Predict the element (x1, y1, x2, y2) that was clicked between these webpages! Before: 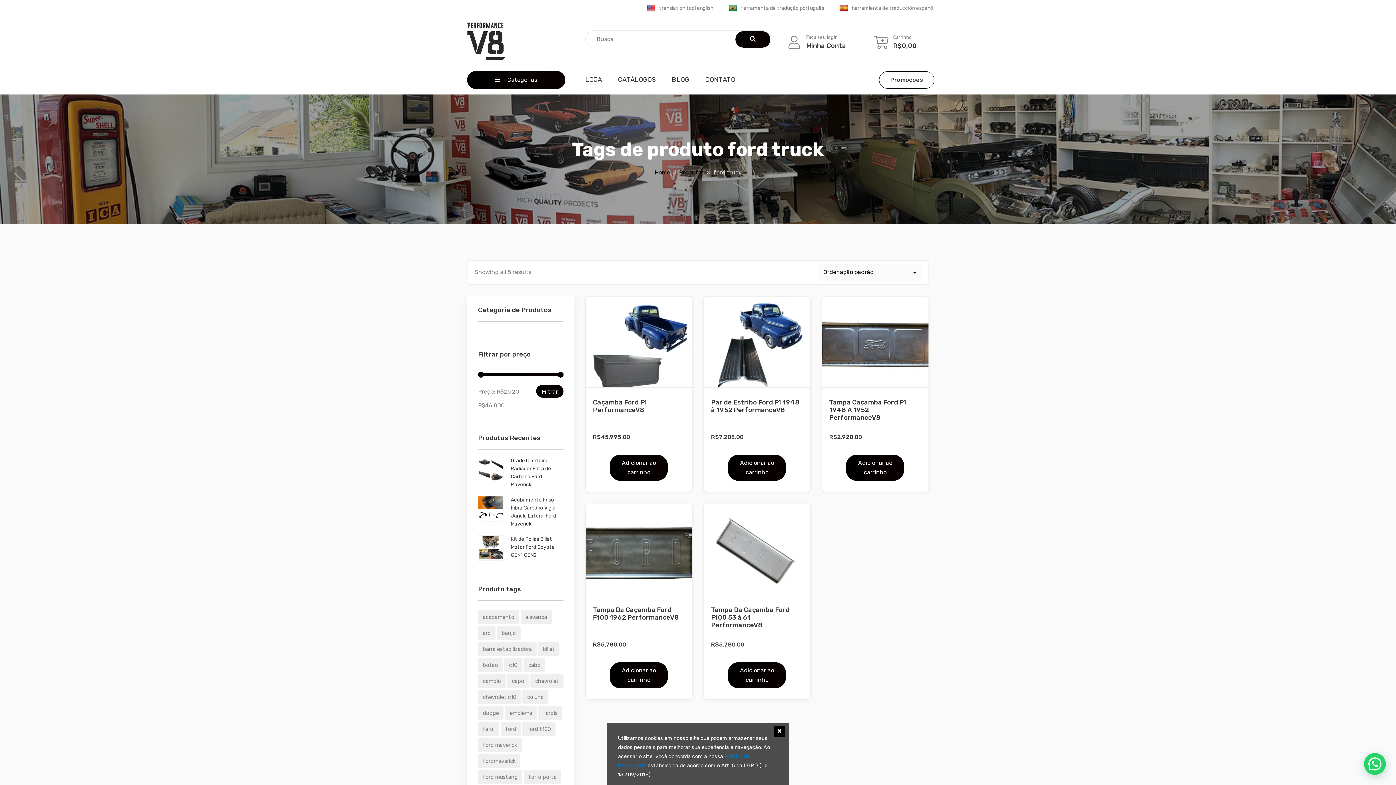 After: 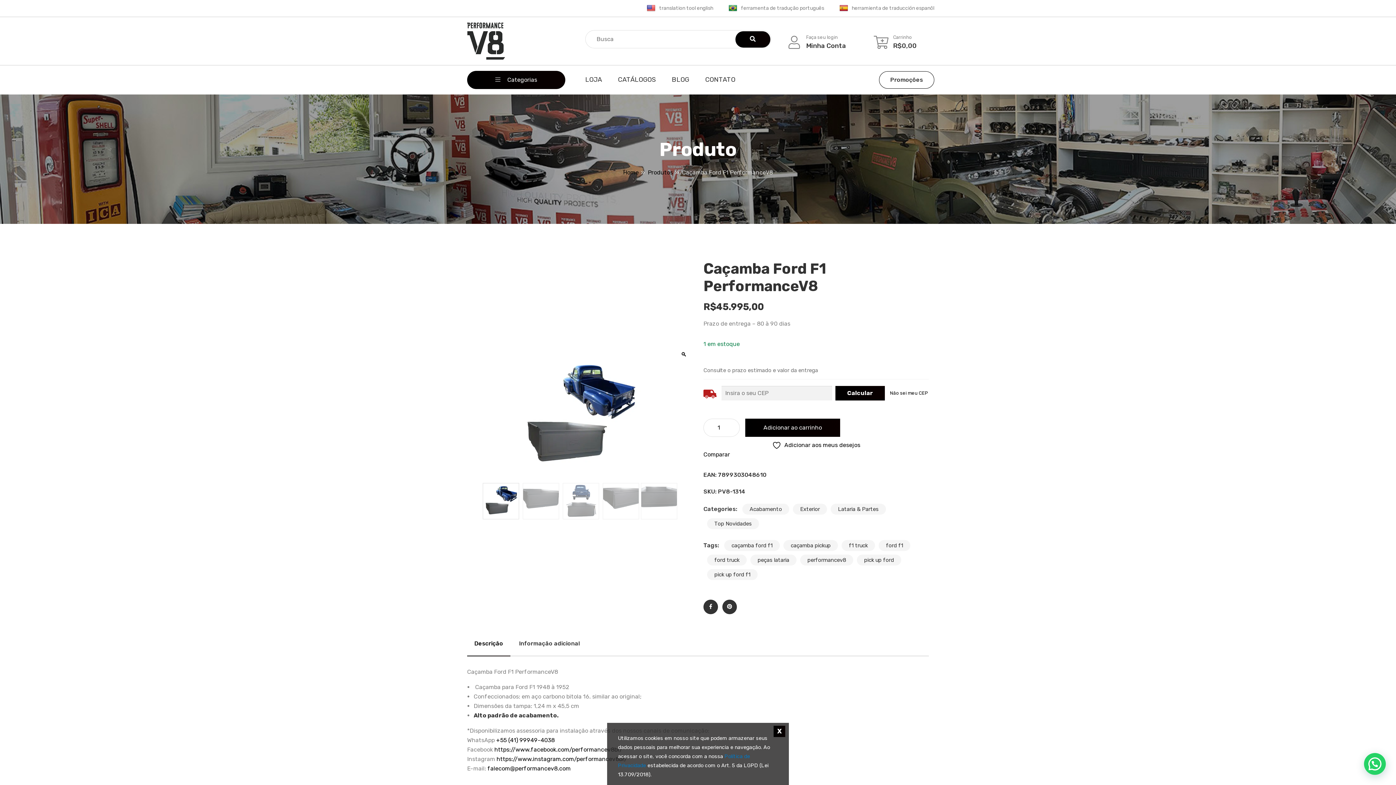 Action: label: Caçamba Ford F1 PerformanceV8 bbox: (593, 398, 685, 424)